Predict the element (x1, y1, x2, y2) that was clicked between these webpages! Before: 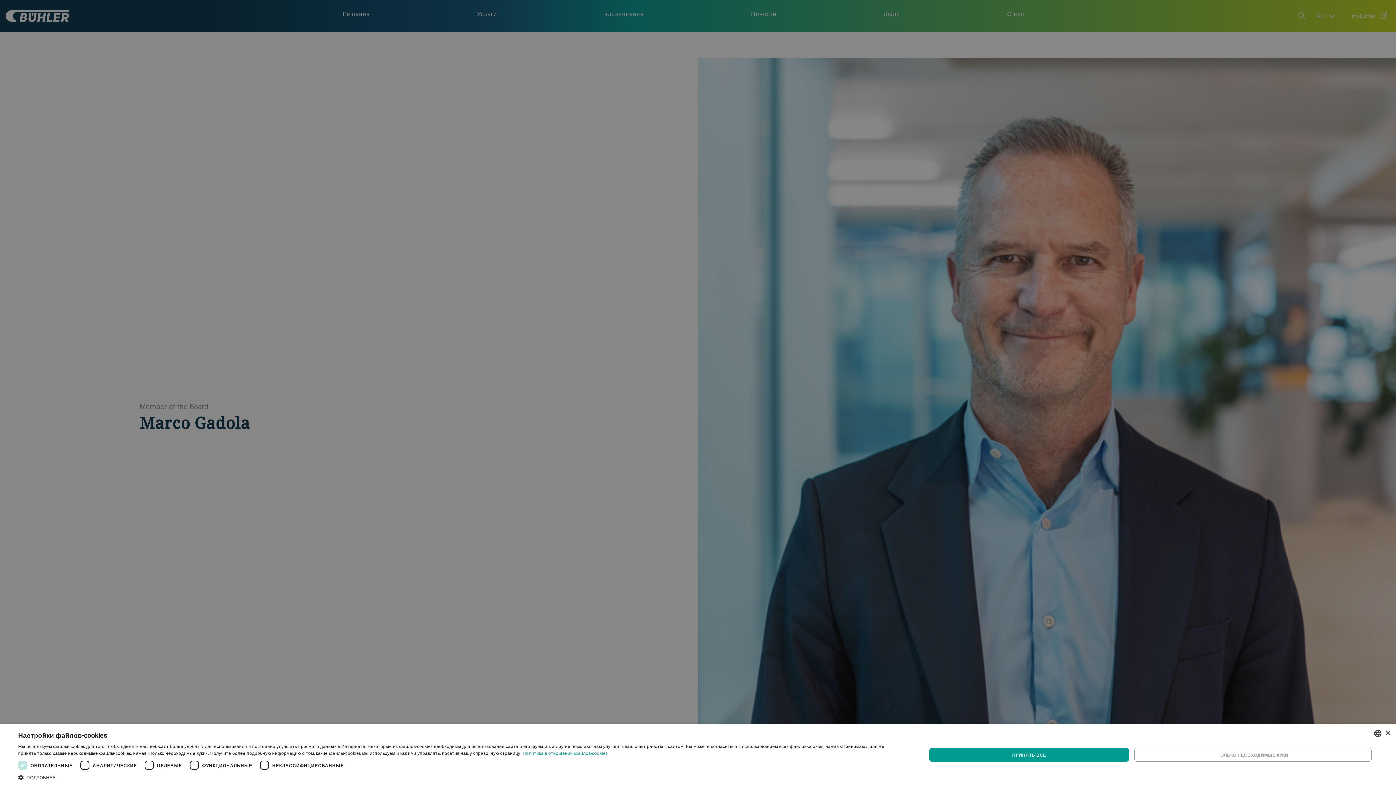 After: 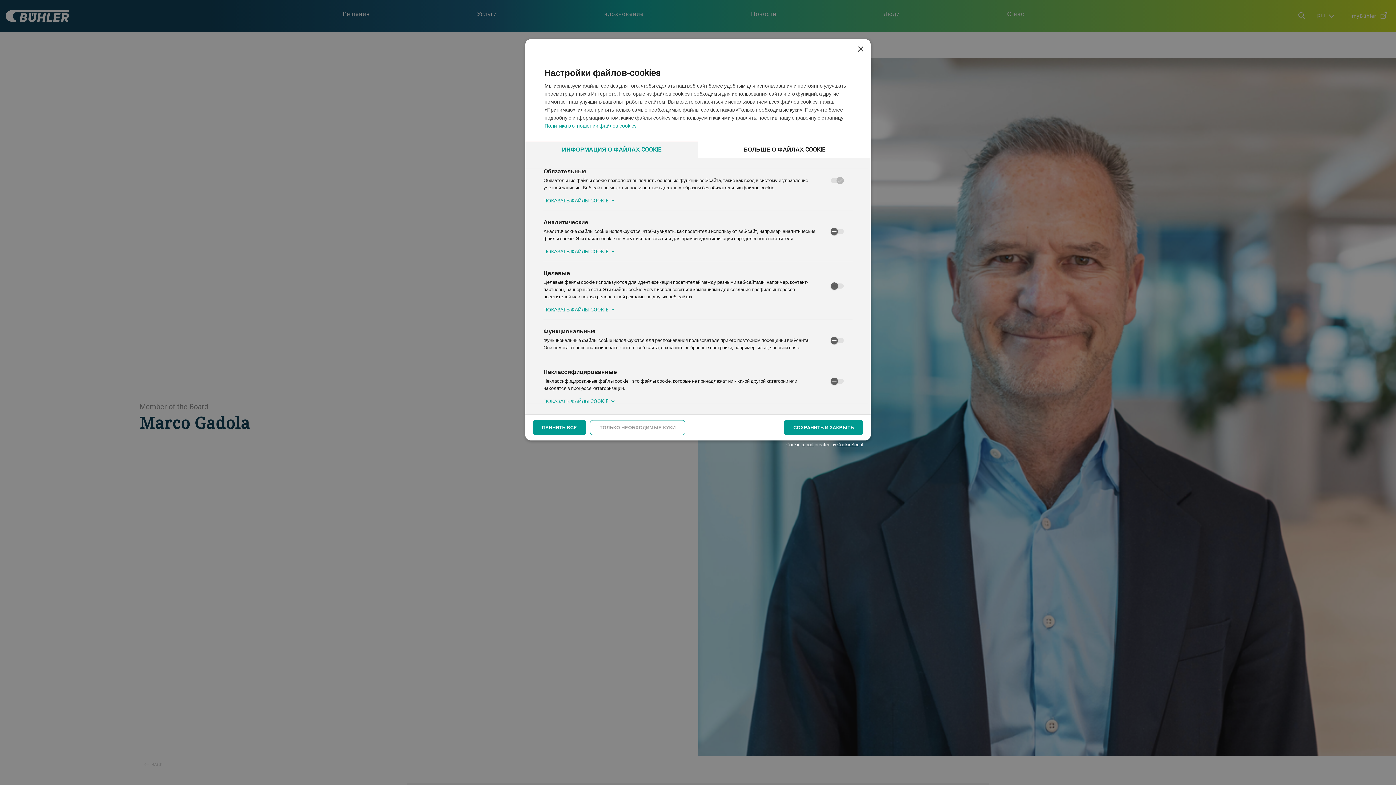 Action: bbox: (18, 774, 899, 780) label:  ПОДРОБНЕЕ